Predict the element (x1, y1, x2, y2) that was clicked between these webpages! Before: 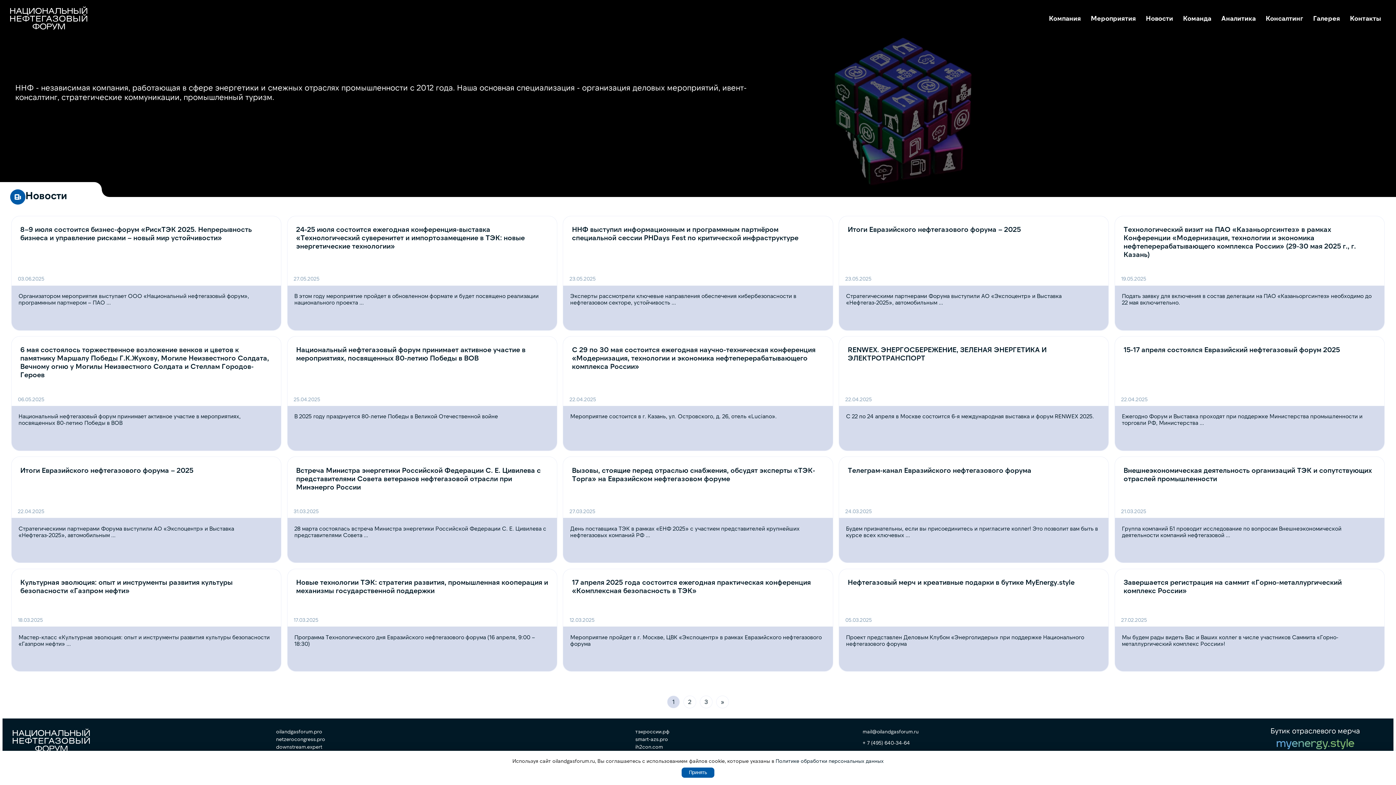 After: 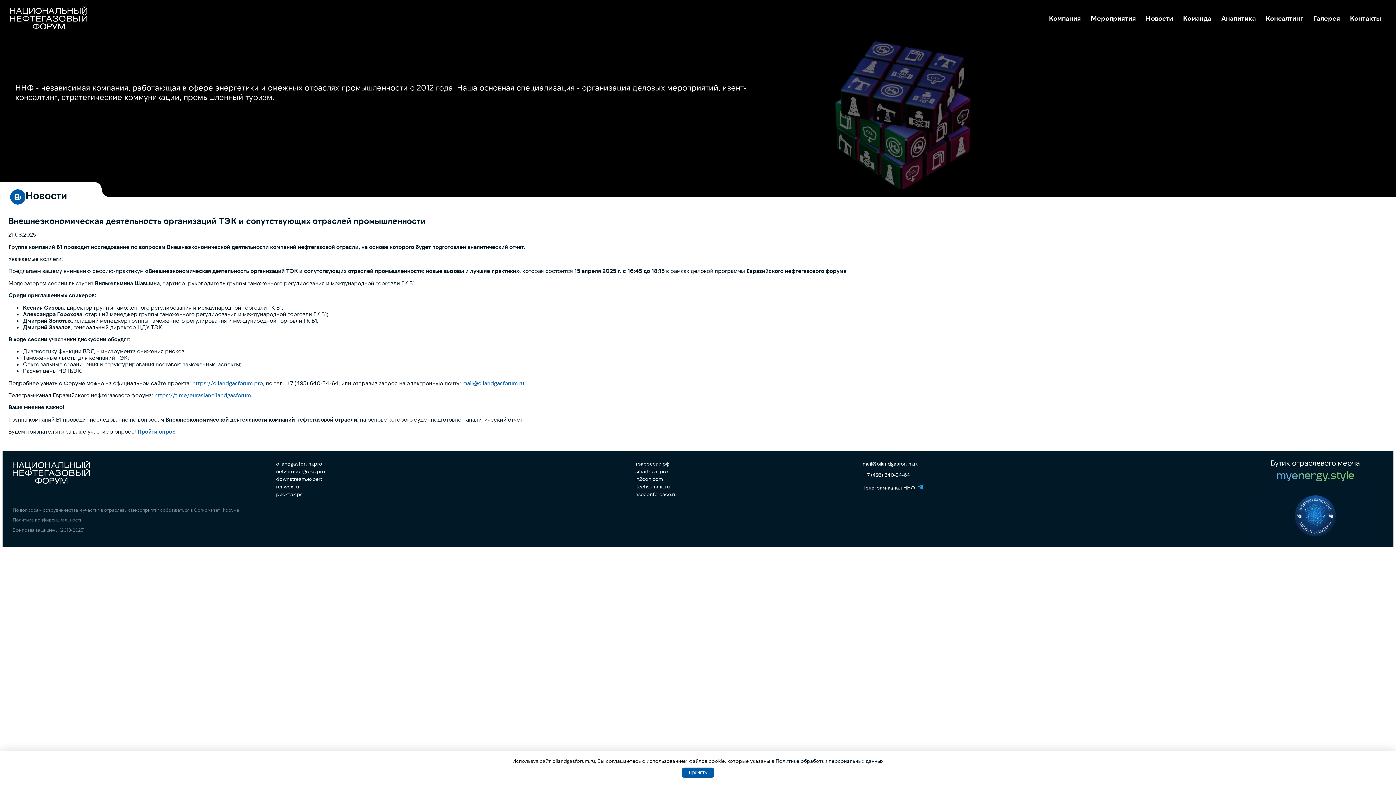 Action: bbox: (1115, 457, 1384, 499) label: Внешнеэкономическая деятельность организаций ТЭК и сопутствующих отраслей промышленности